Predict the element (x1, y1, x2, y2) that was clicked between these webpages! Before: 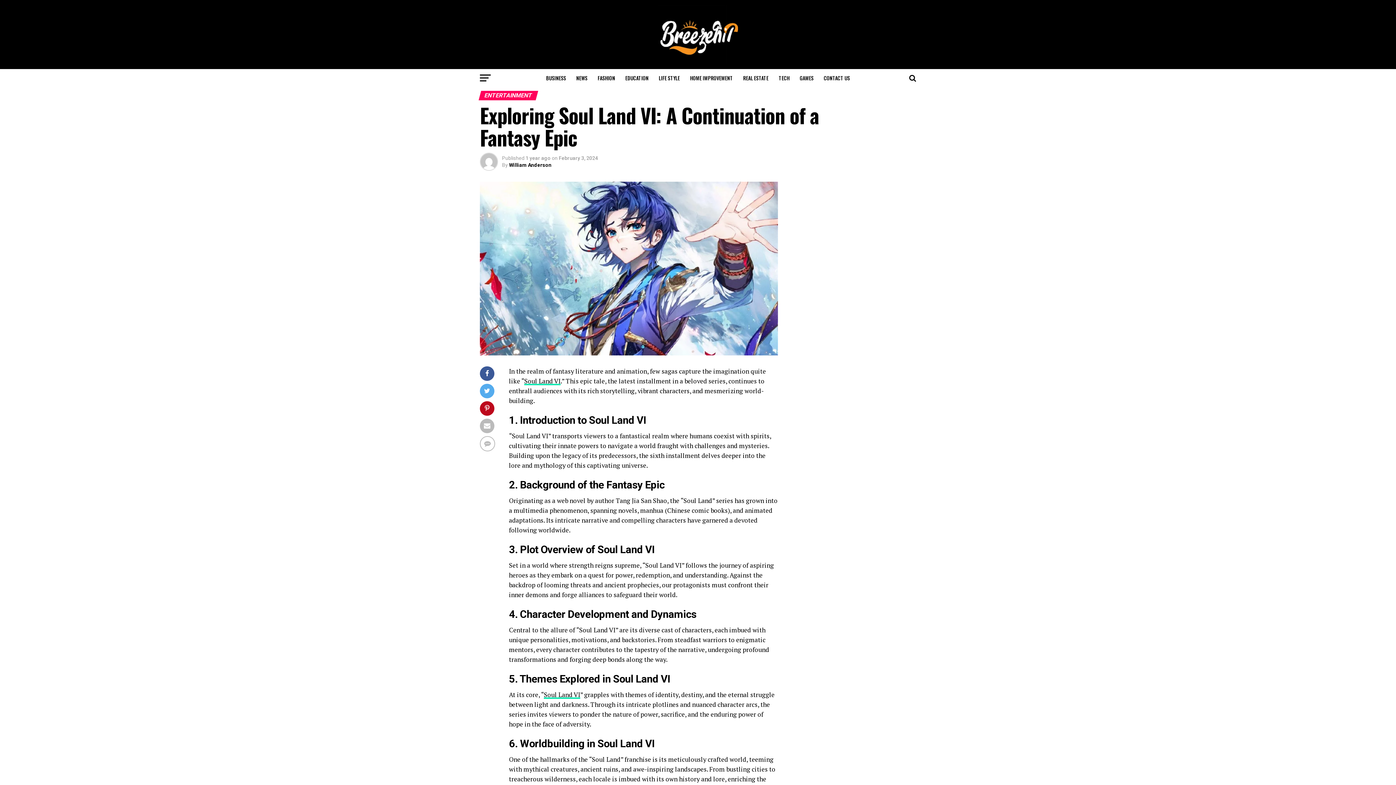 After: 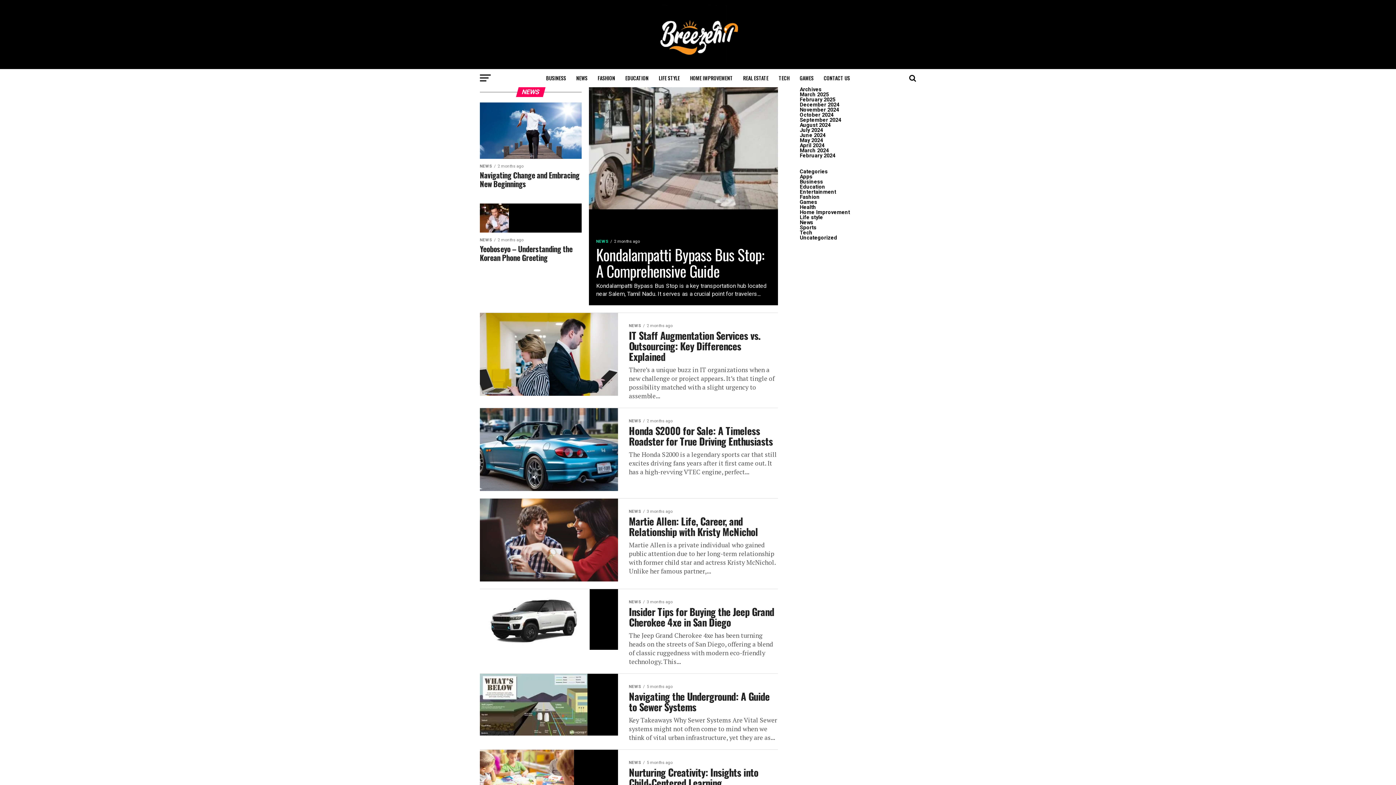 Action: bbox: (572, 69, 592, 87) label: NEWS